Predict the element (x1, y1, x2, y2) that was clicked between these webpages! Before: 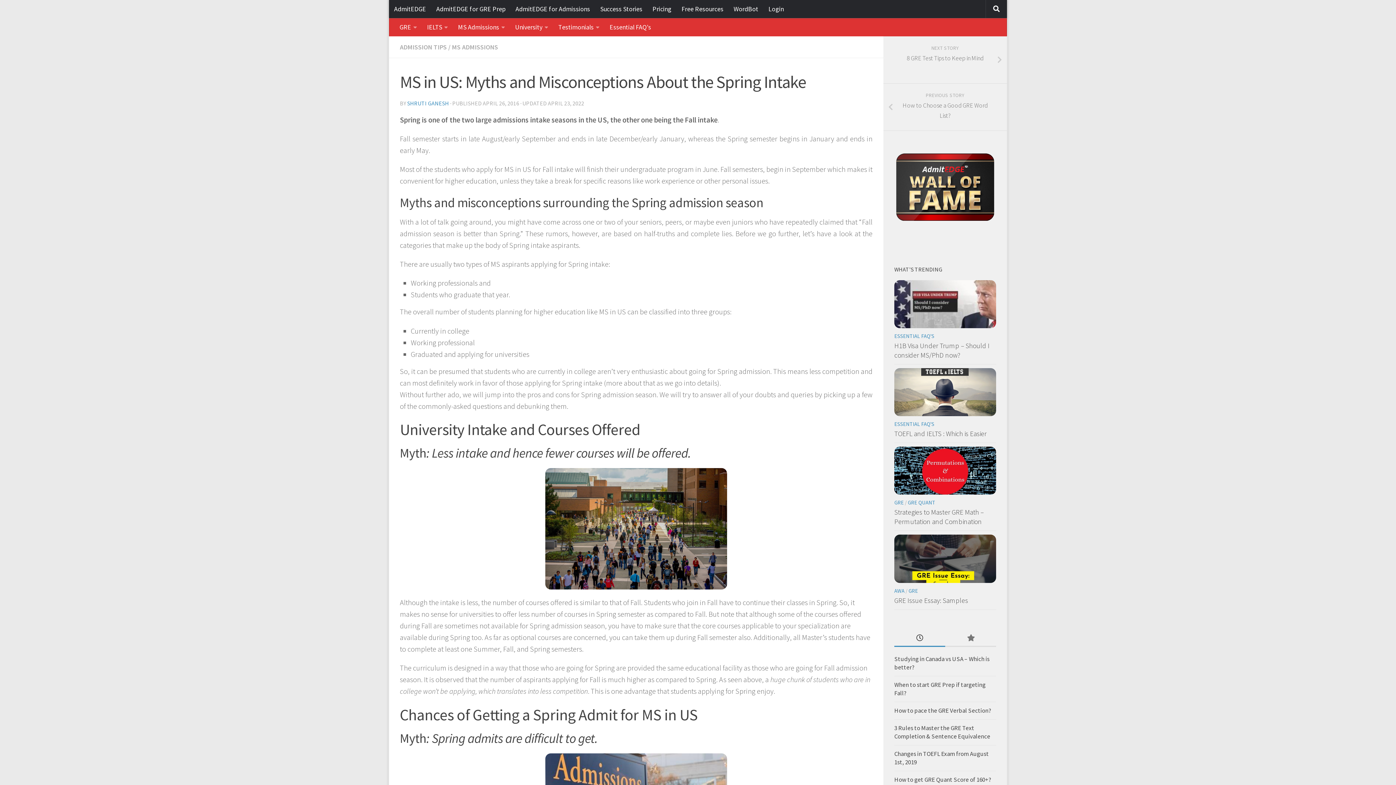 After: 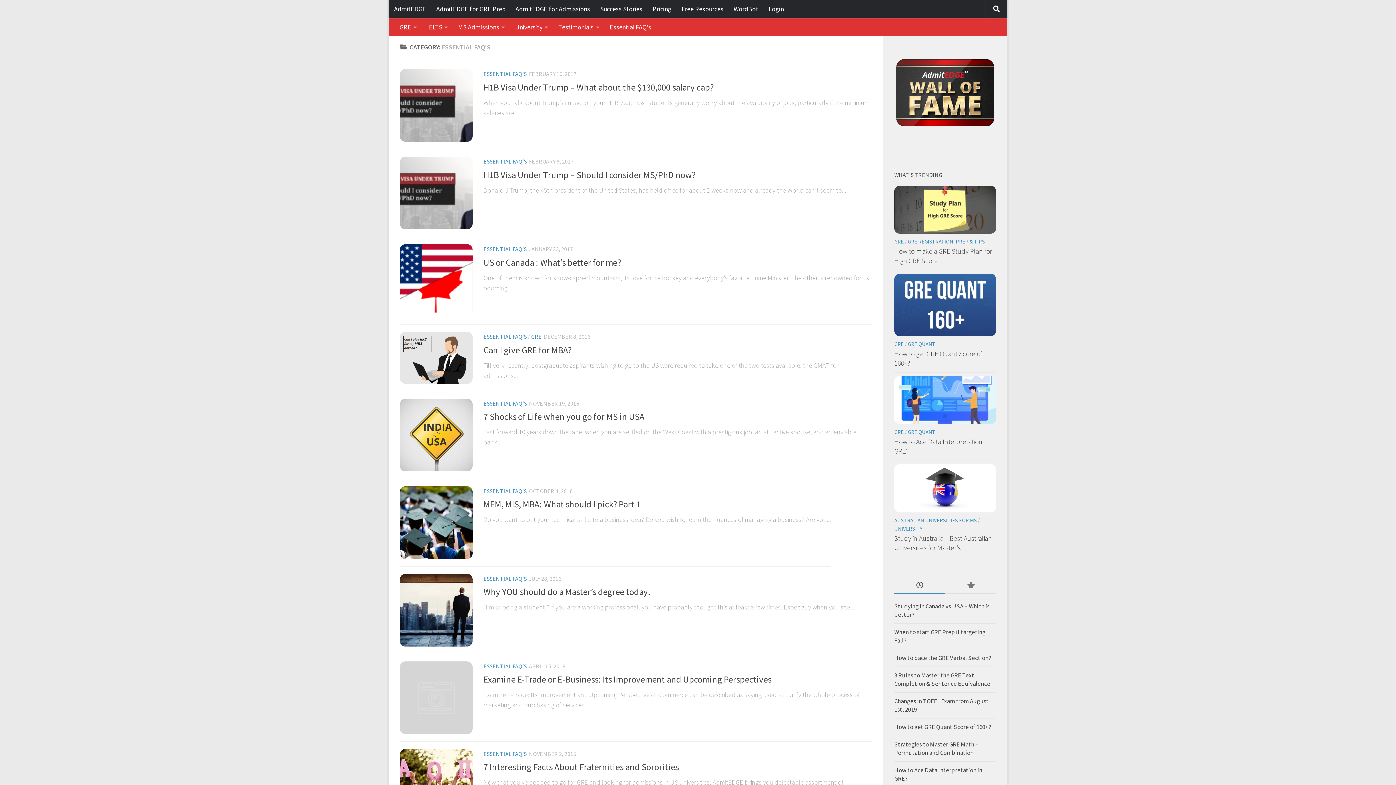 Action: bbox: (894, 420, 934, 427) label: ESSENTIAL FAQ'S